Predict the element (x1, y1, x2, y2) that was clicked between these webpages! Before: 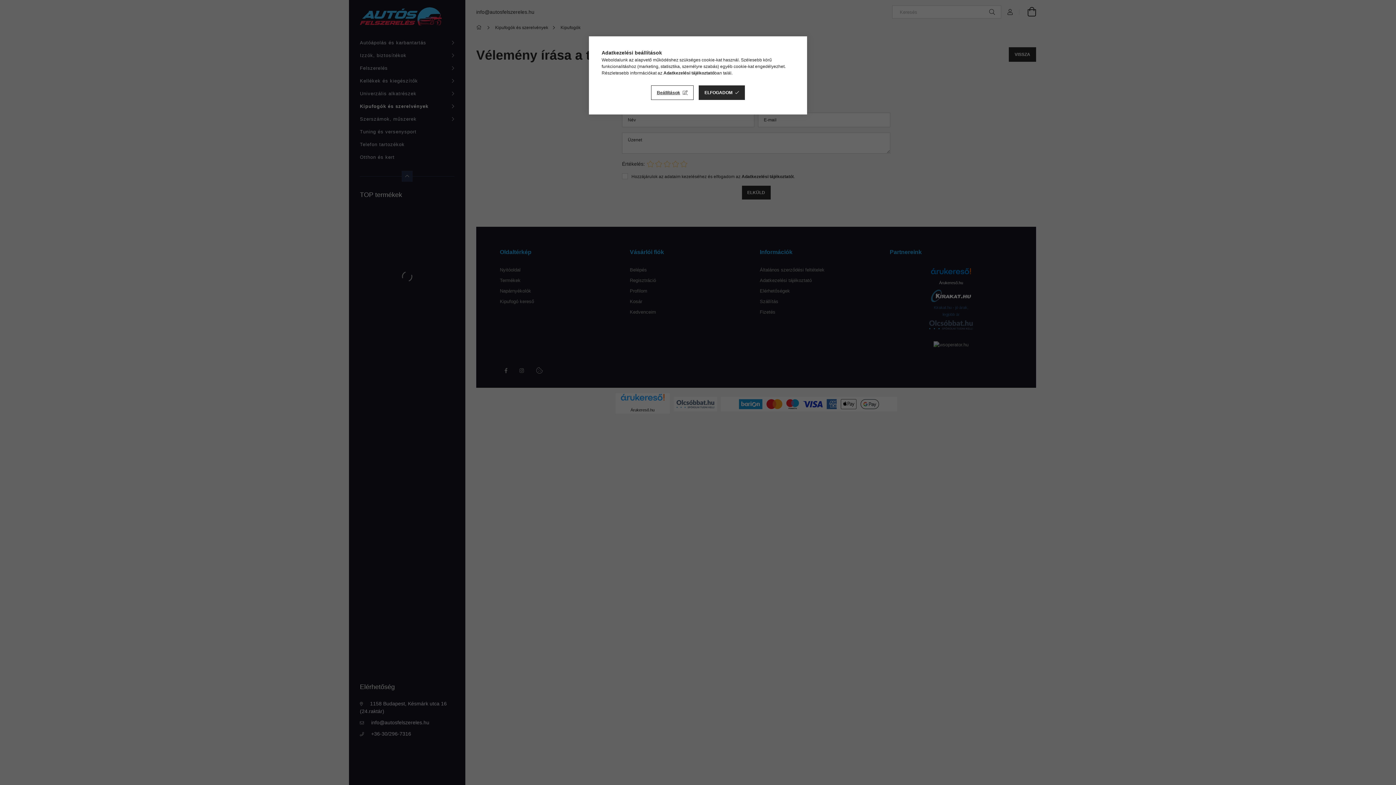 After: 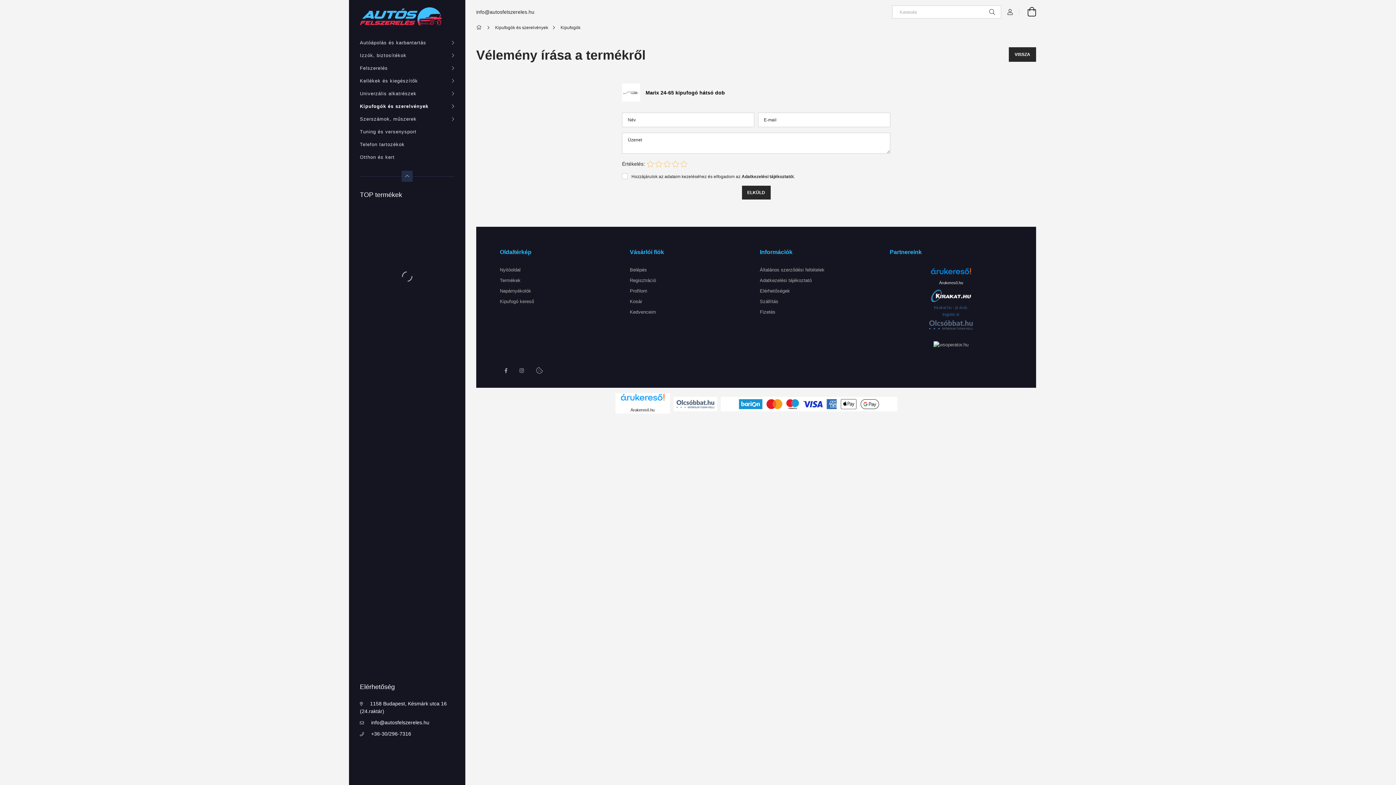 Action: bbox: (698, 85, 745, 100) label: ELFOGADOM